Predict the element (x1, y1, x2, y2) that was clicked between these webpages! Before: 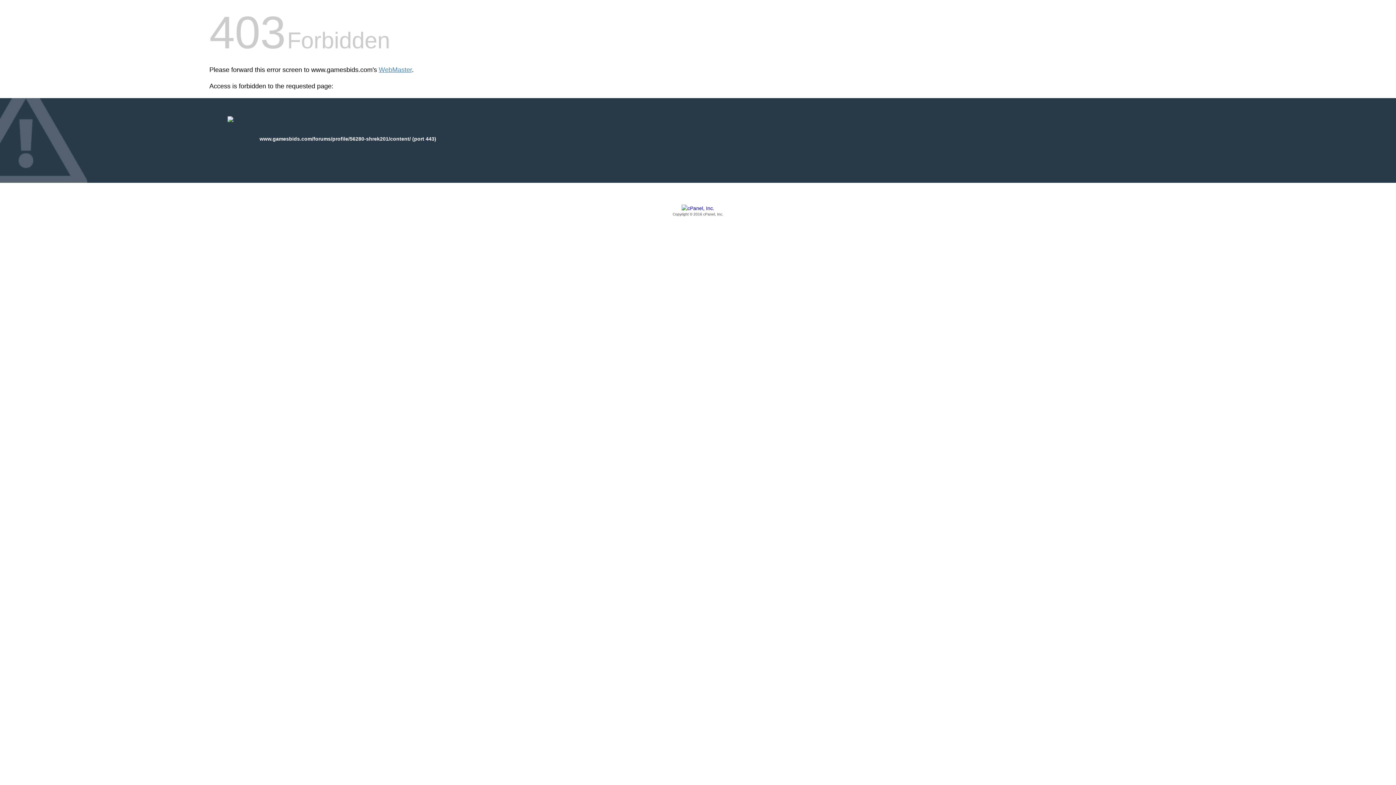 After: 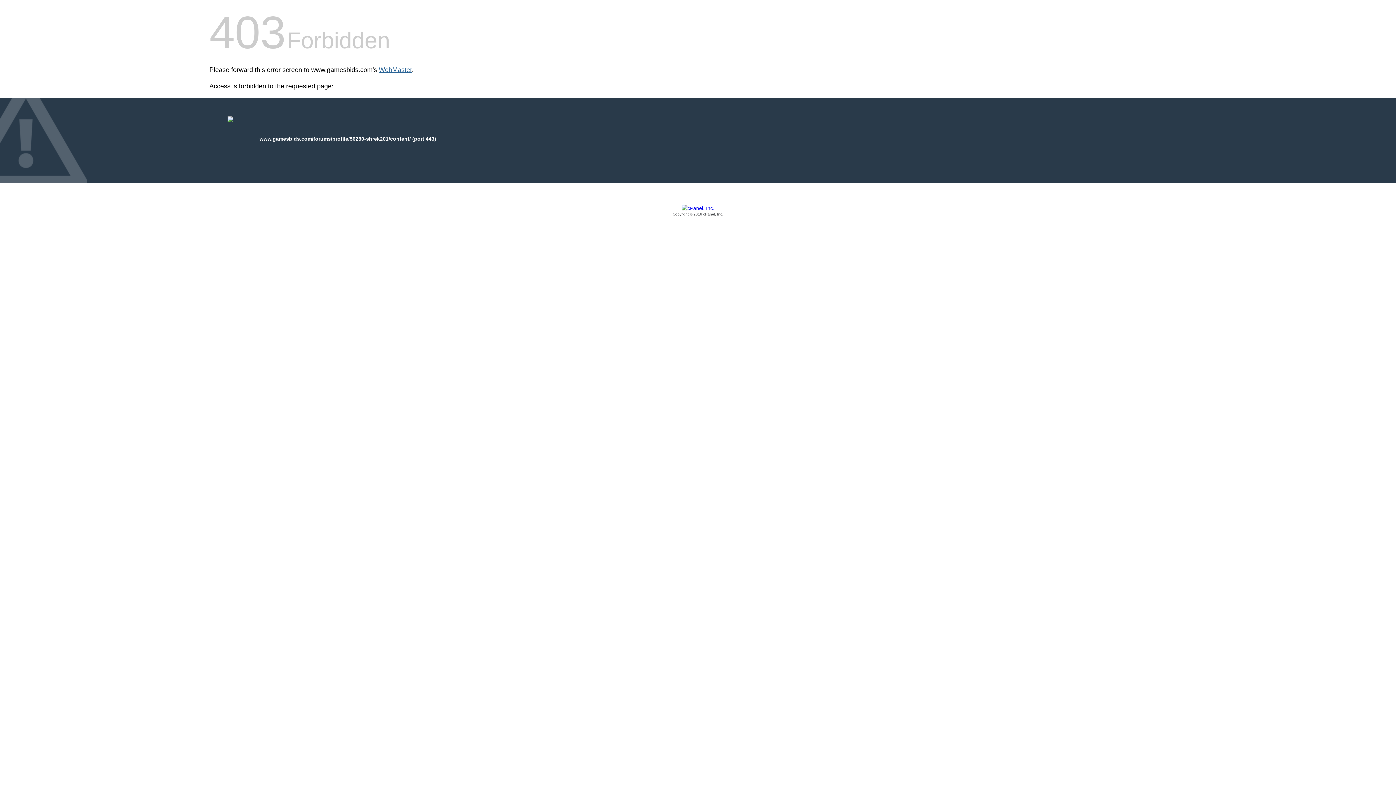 Action: label: WebMaster bbox: (378, 66, 412, 73)